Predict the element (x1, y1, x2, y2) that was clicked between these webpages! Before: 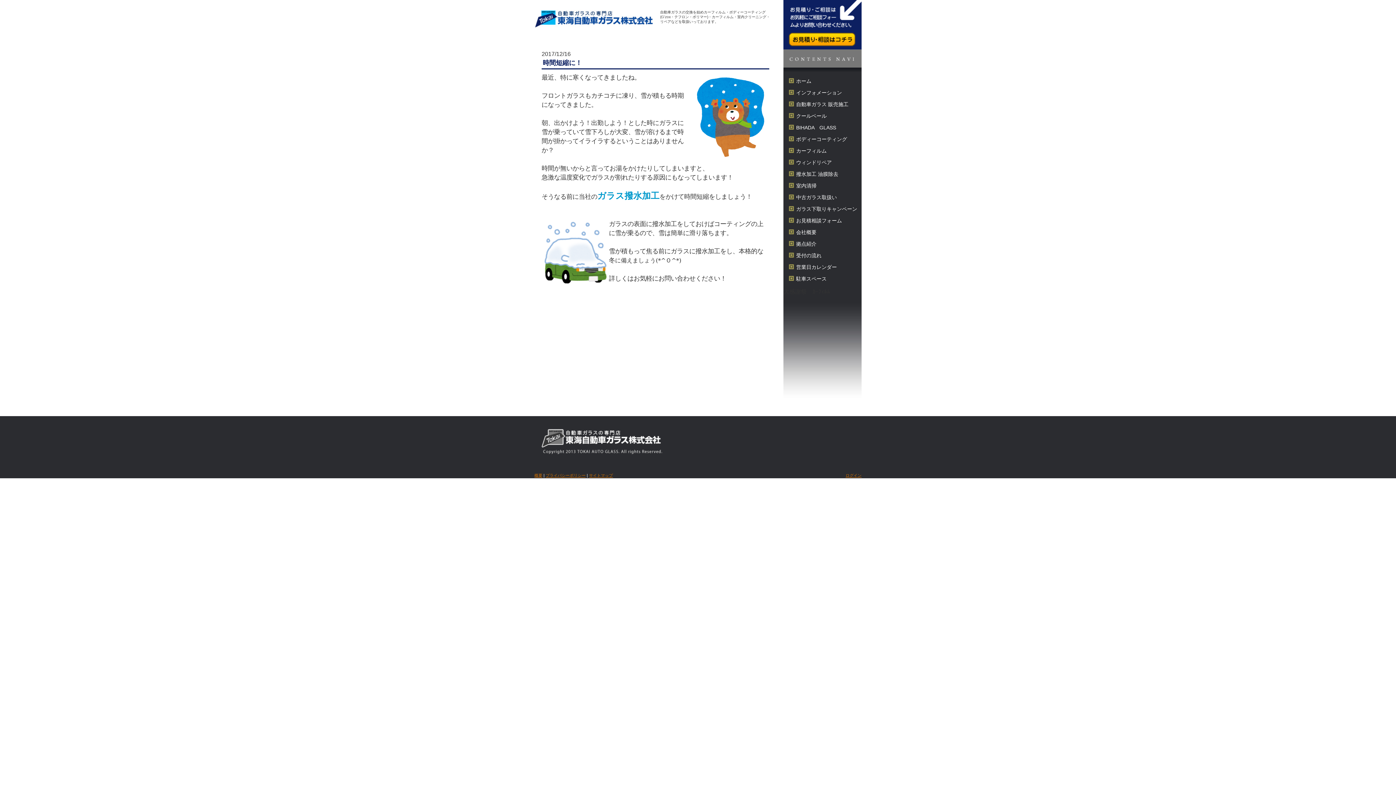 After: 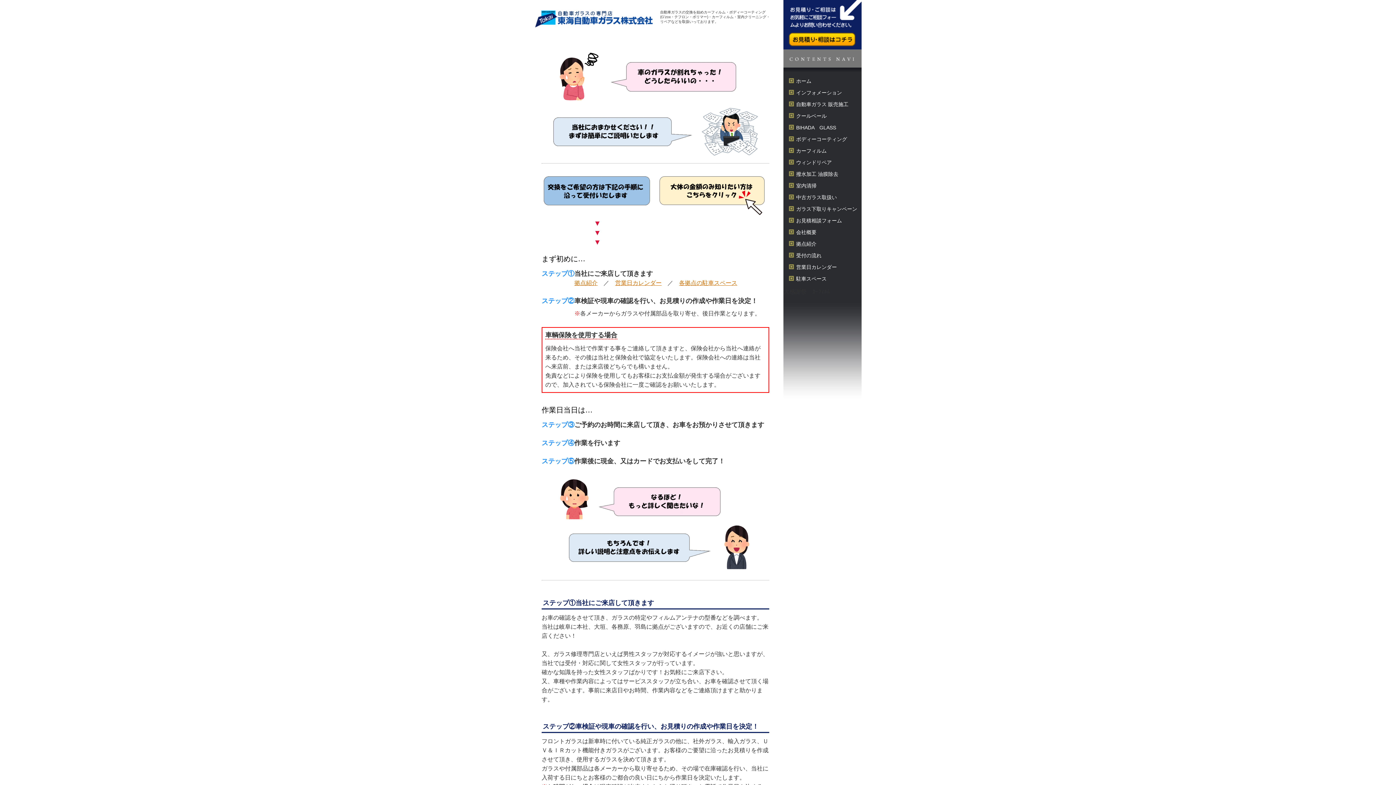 Action: bbox: (783, 249, 861, 261) label: 受付の流れ